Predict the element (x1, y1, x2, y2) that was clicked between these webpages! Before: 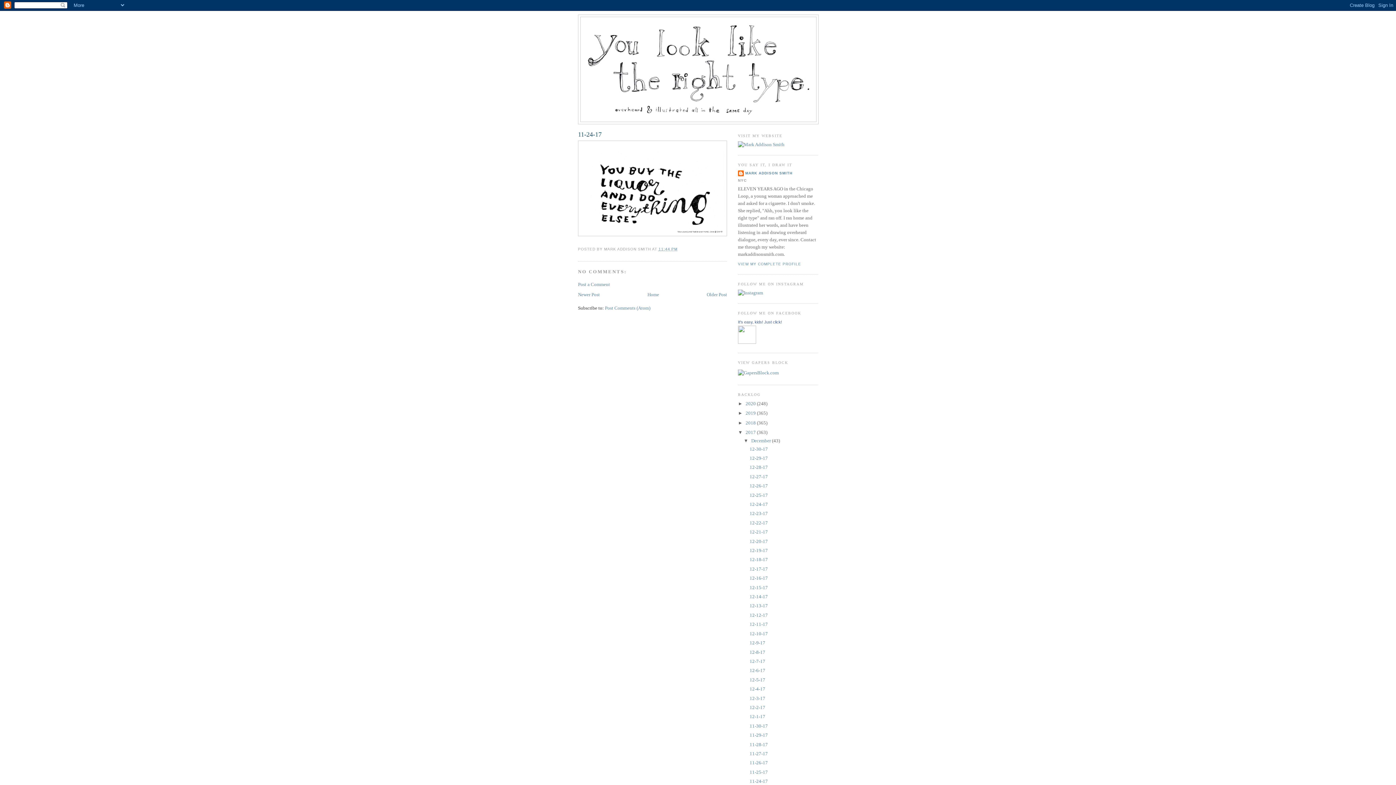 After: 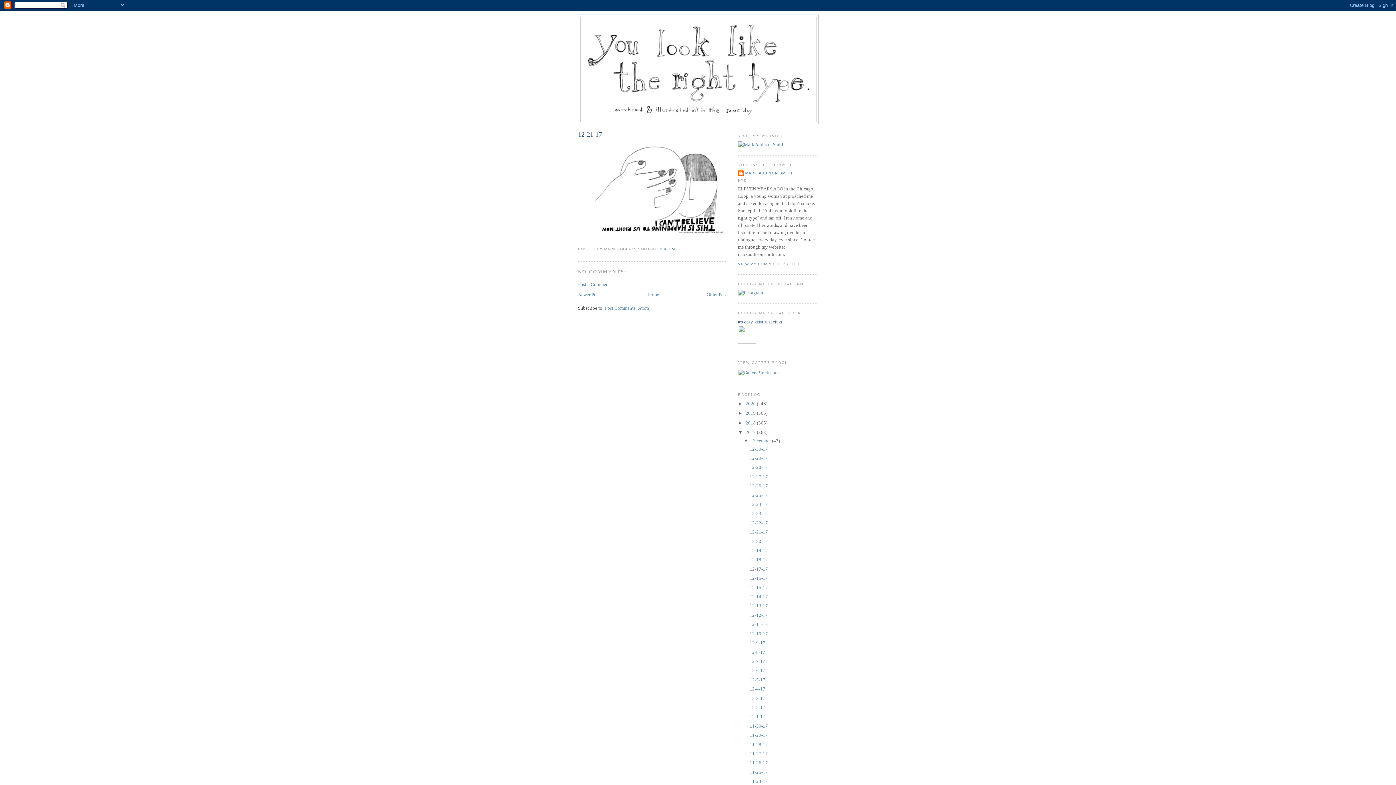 Action: bbox: (749, 529, 768, 534) label: 12-21-17